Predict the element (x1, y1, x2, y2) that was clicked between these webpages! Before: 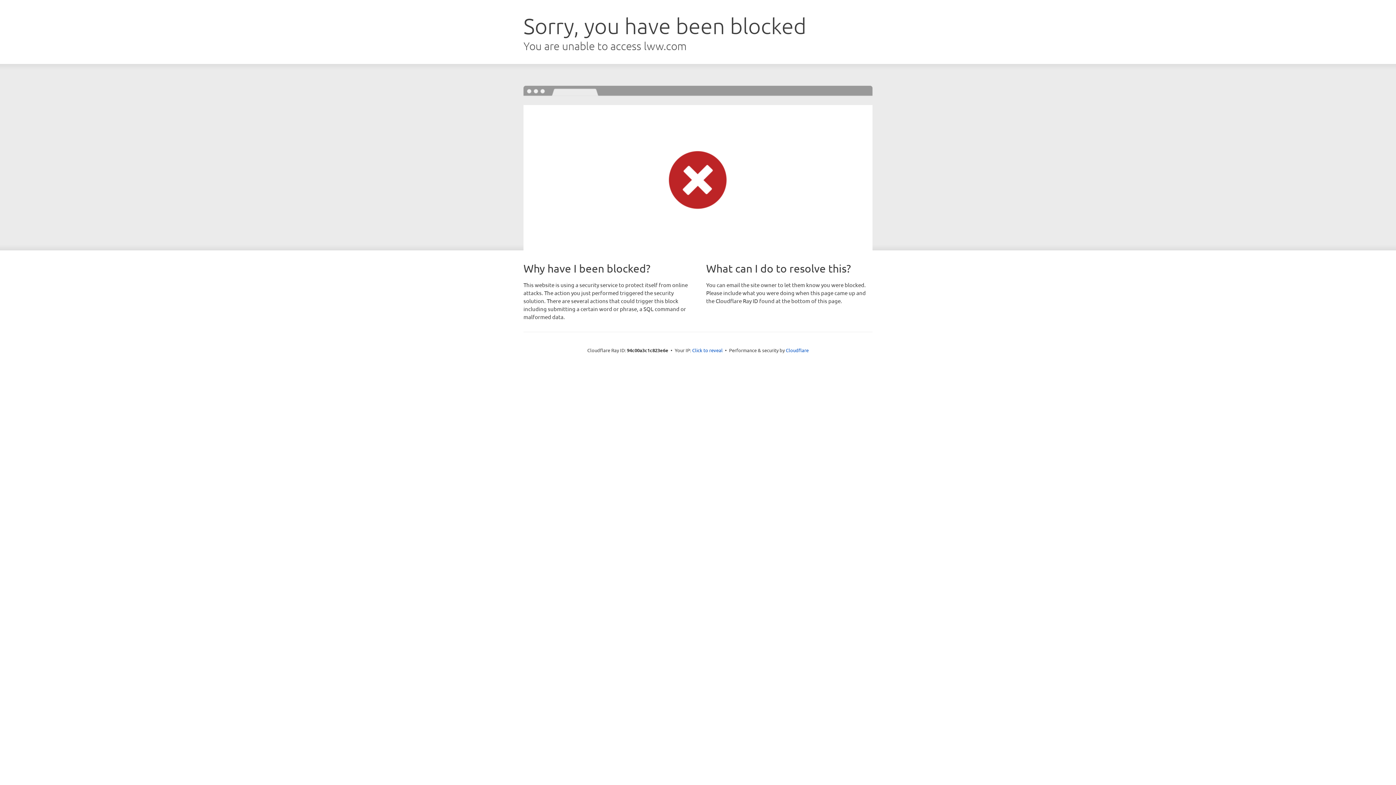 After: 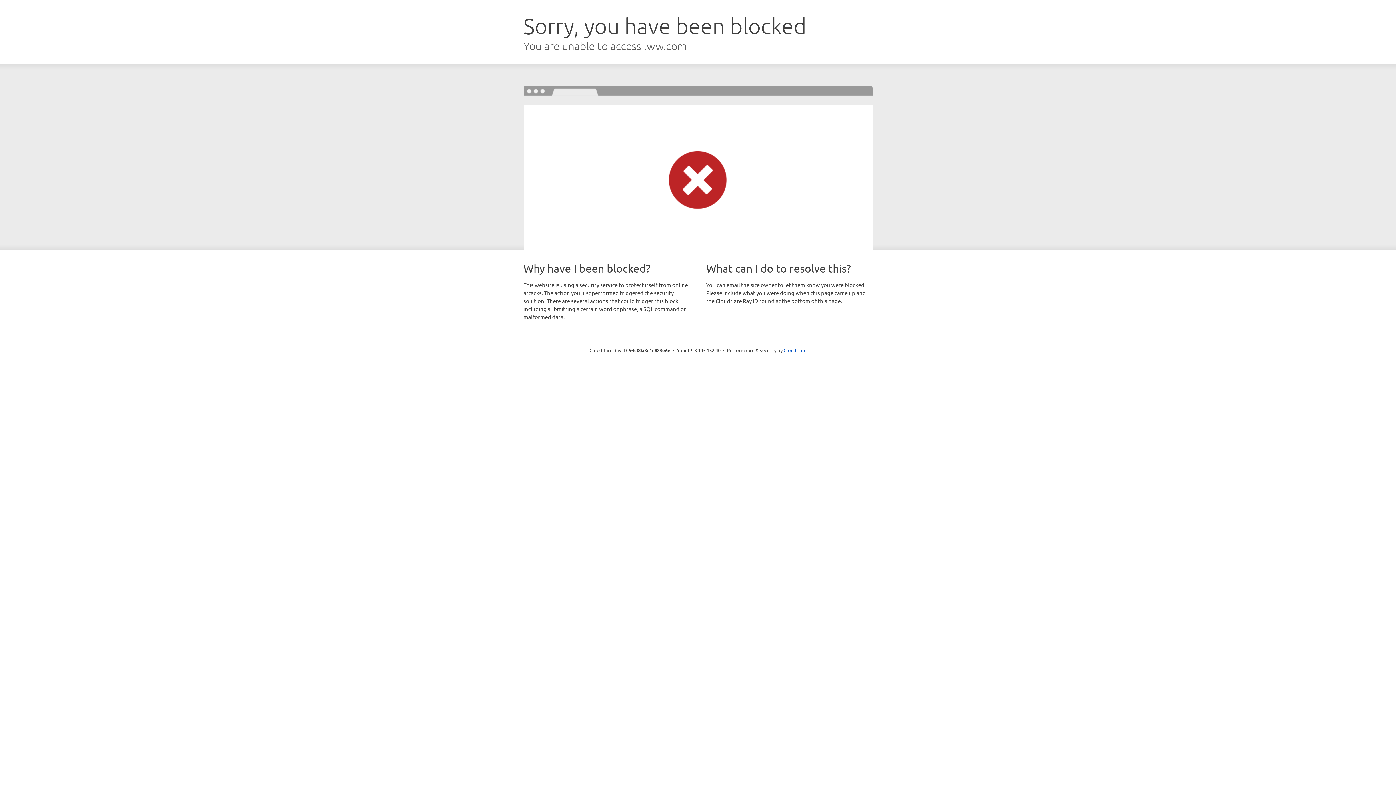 Action: label: Click to reveal bbox: (692, 346, 722, 353)